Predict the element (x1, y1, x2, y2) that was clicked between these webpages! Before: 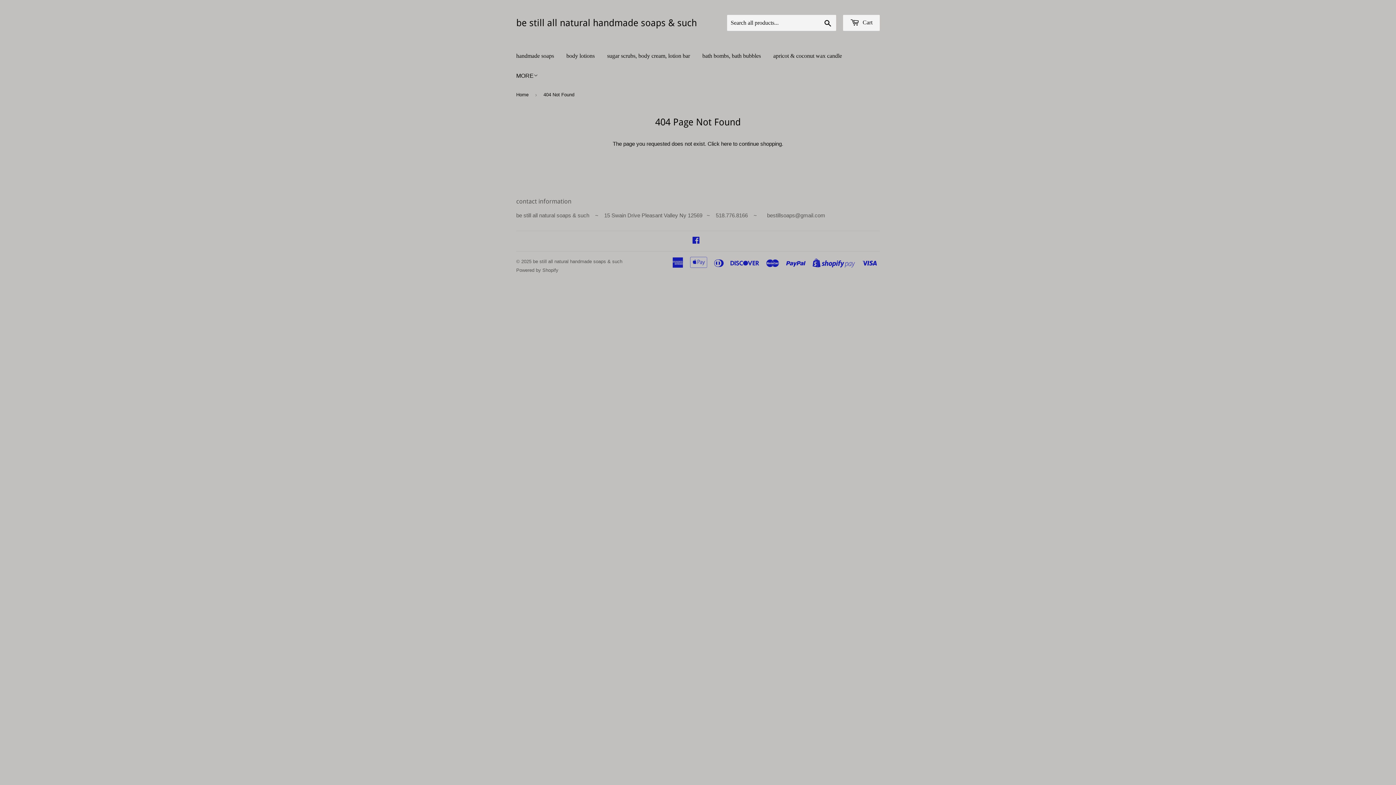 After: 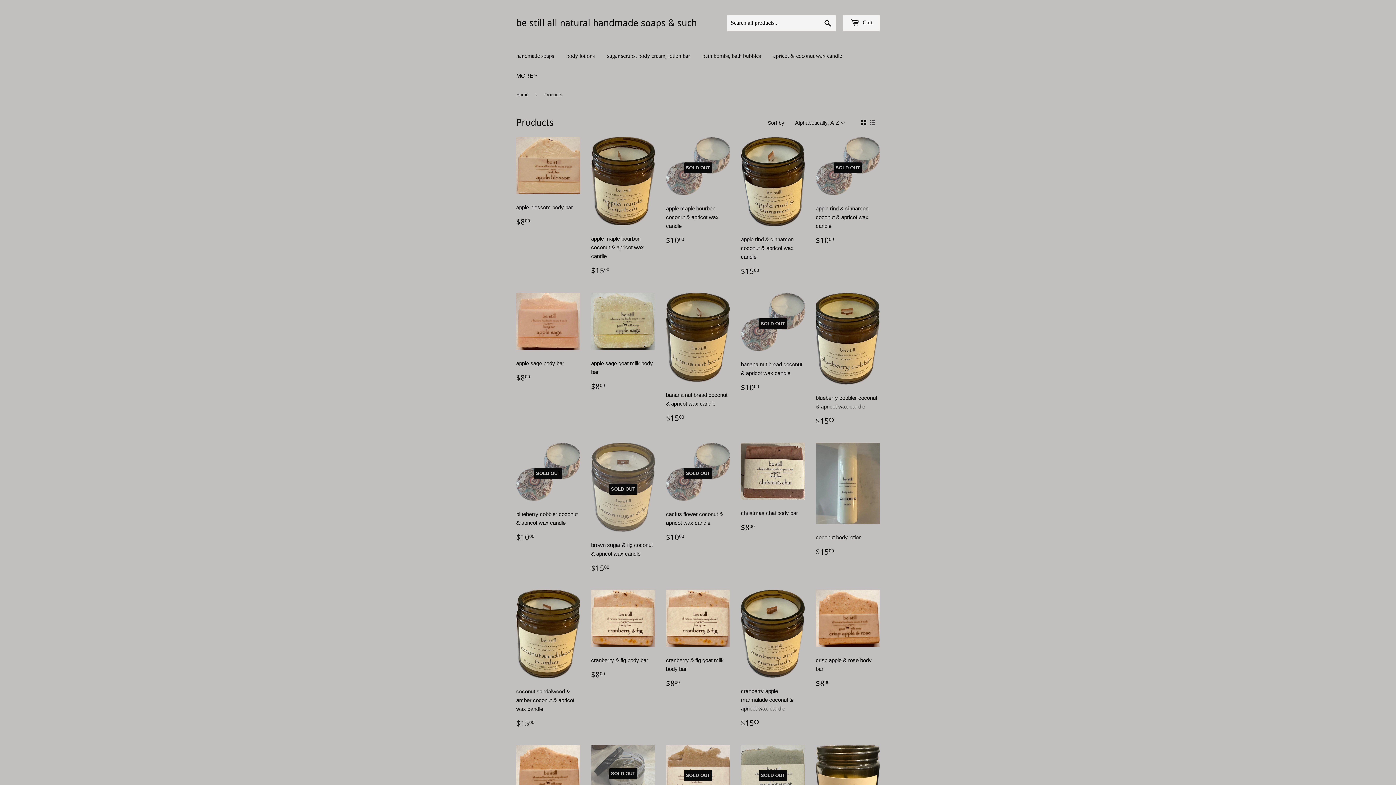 Action: bbox: (721, 140, 731, 146) label: here